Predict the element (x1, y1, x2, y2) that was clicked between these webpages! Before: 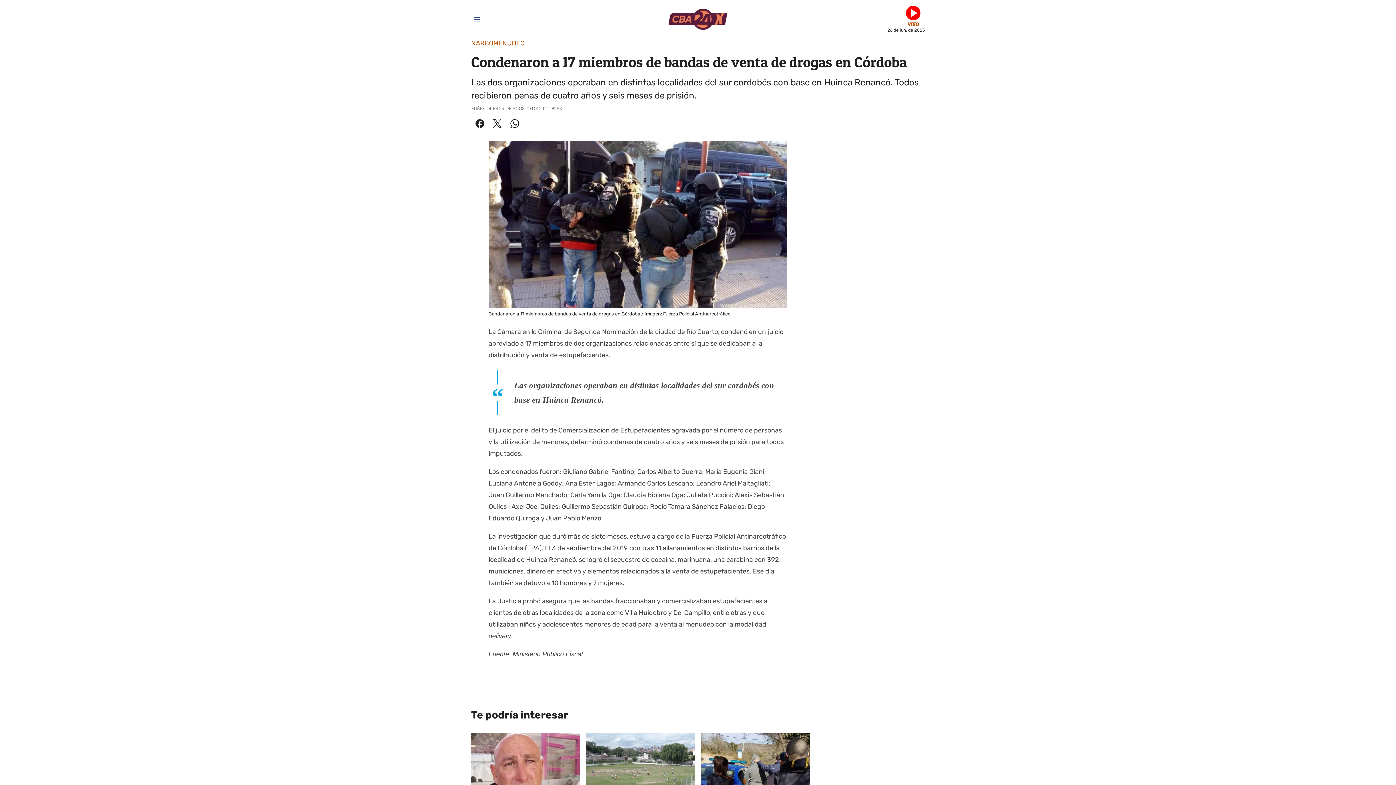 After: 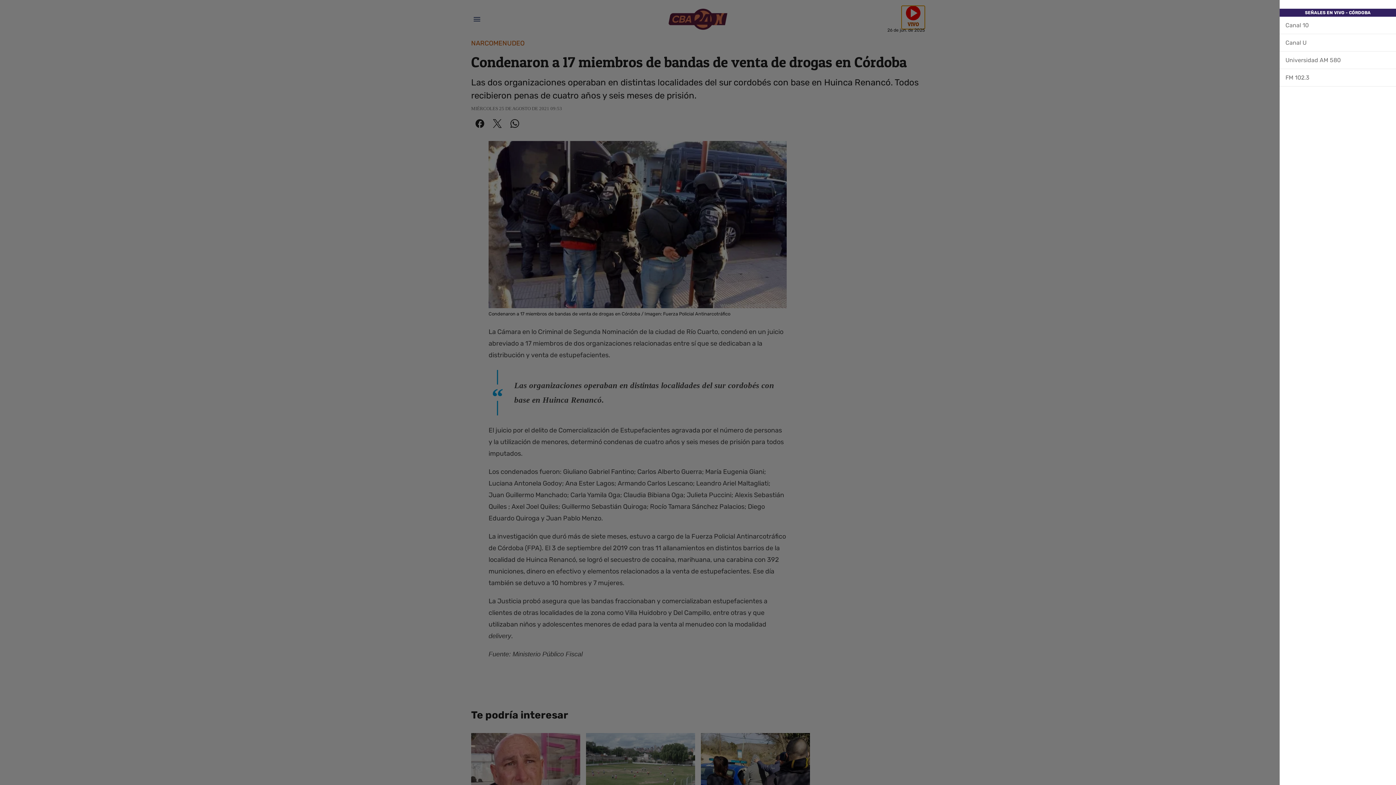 Action: label: Vivo bbox: (901, 5, 925, 29)